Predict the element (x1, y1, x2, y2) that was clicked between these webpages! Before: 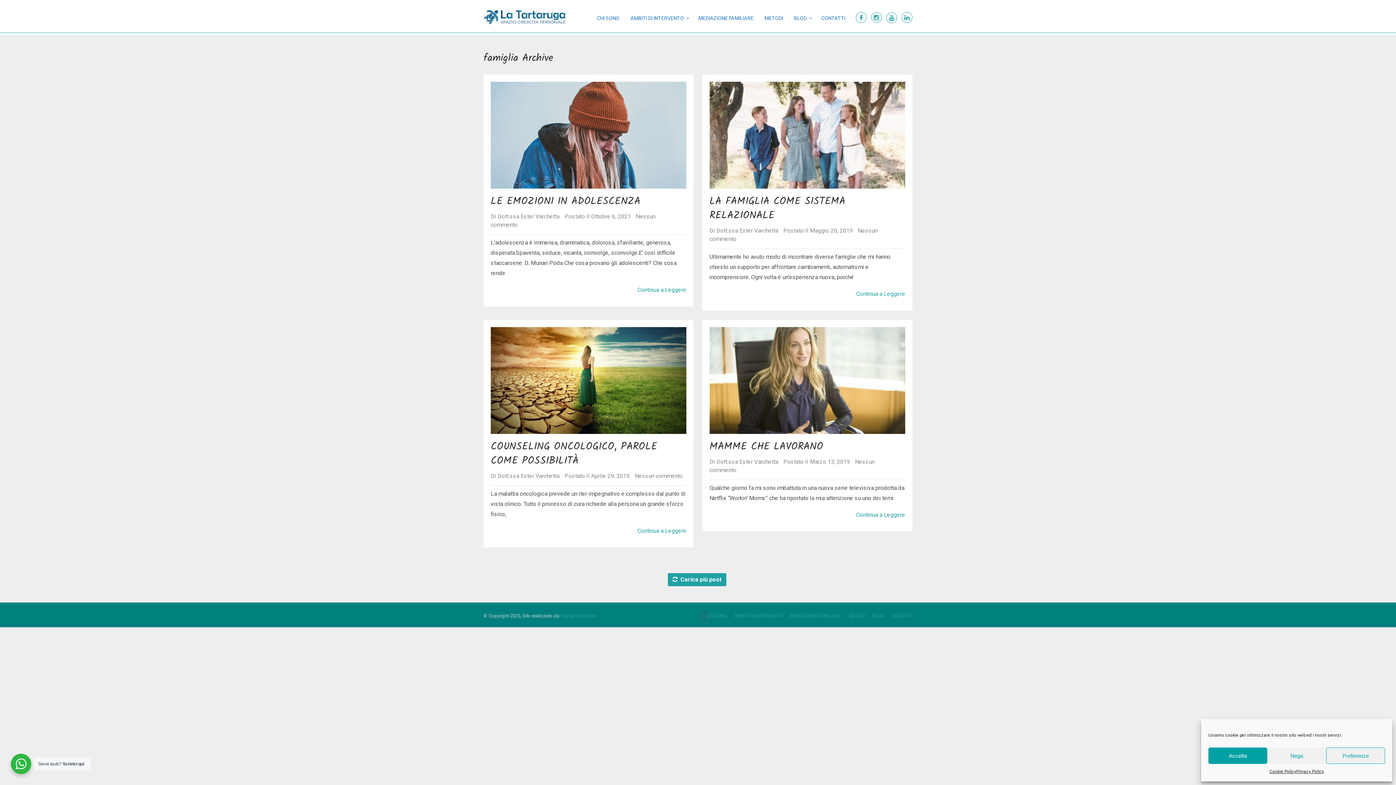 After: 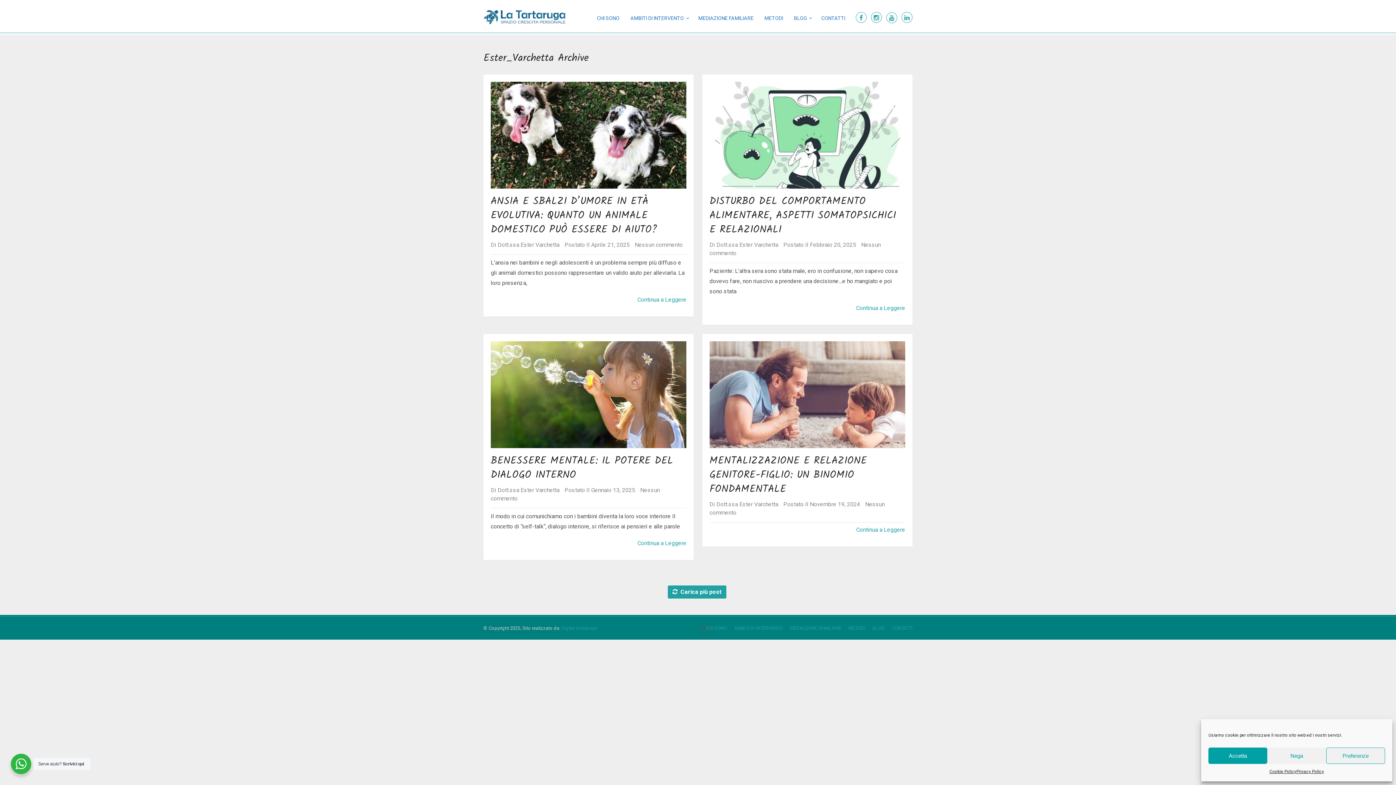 Action: label: Dott.ssa Ester Varchetta bbox: (716, 458, 778, 465)